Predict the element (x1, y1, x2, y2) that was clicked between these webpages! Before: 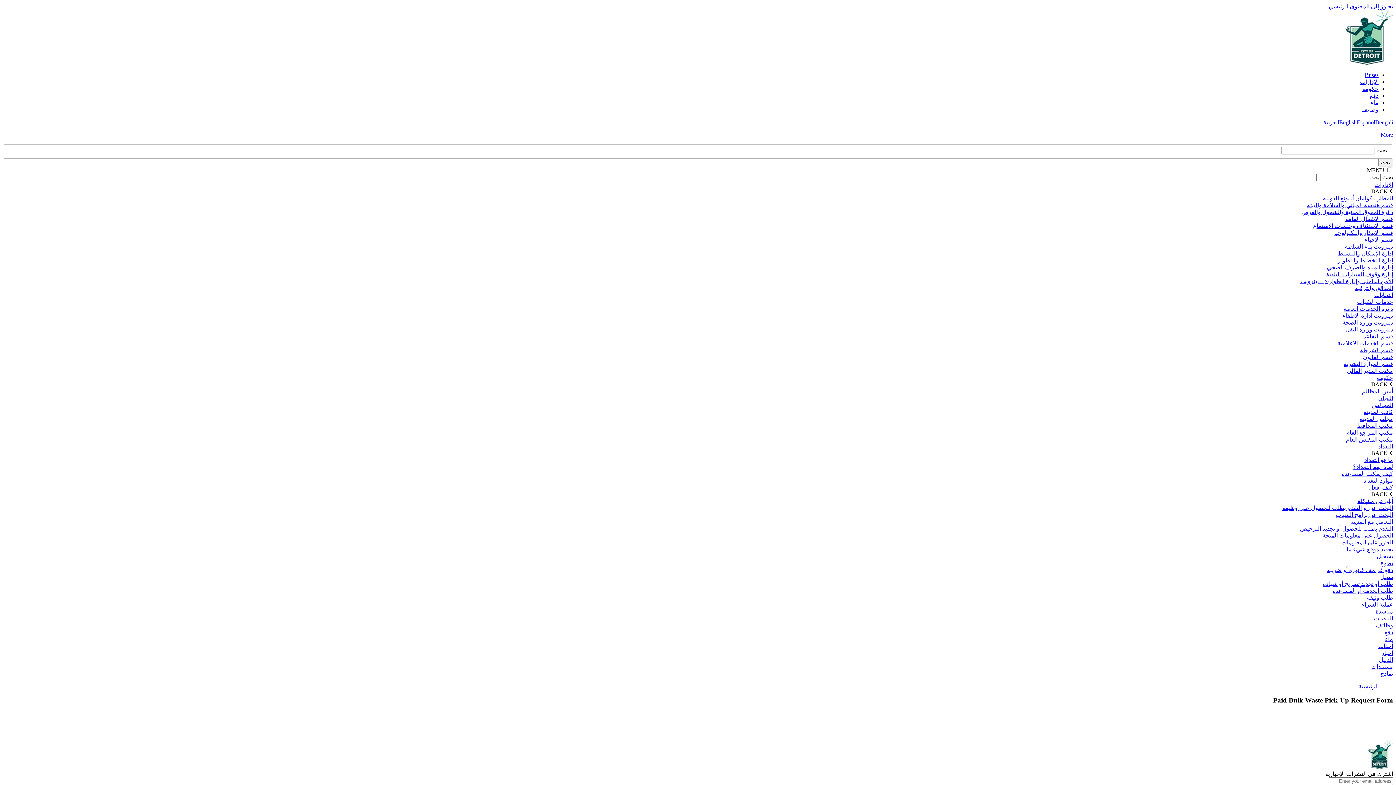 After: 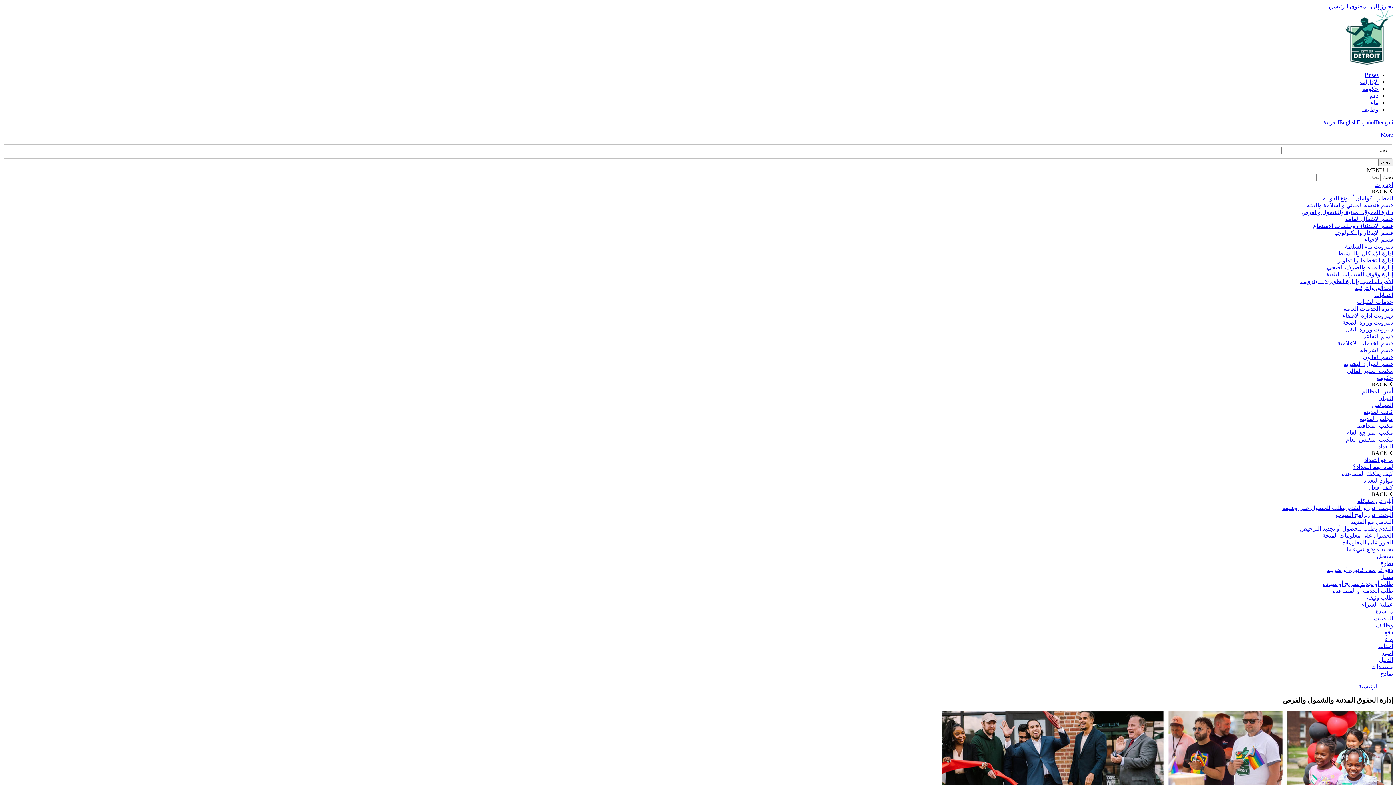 Action: label: دائرة الحقوق المدنية والشمول والفرص bbox: (1301, 208, 1393, 215)